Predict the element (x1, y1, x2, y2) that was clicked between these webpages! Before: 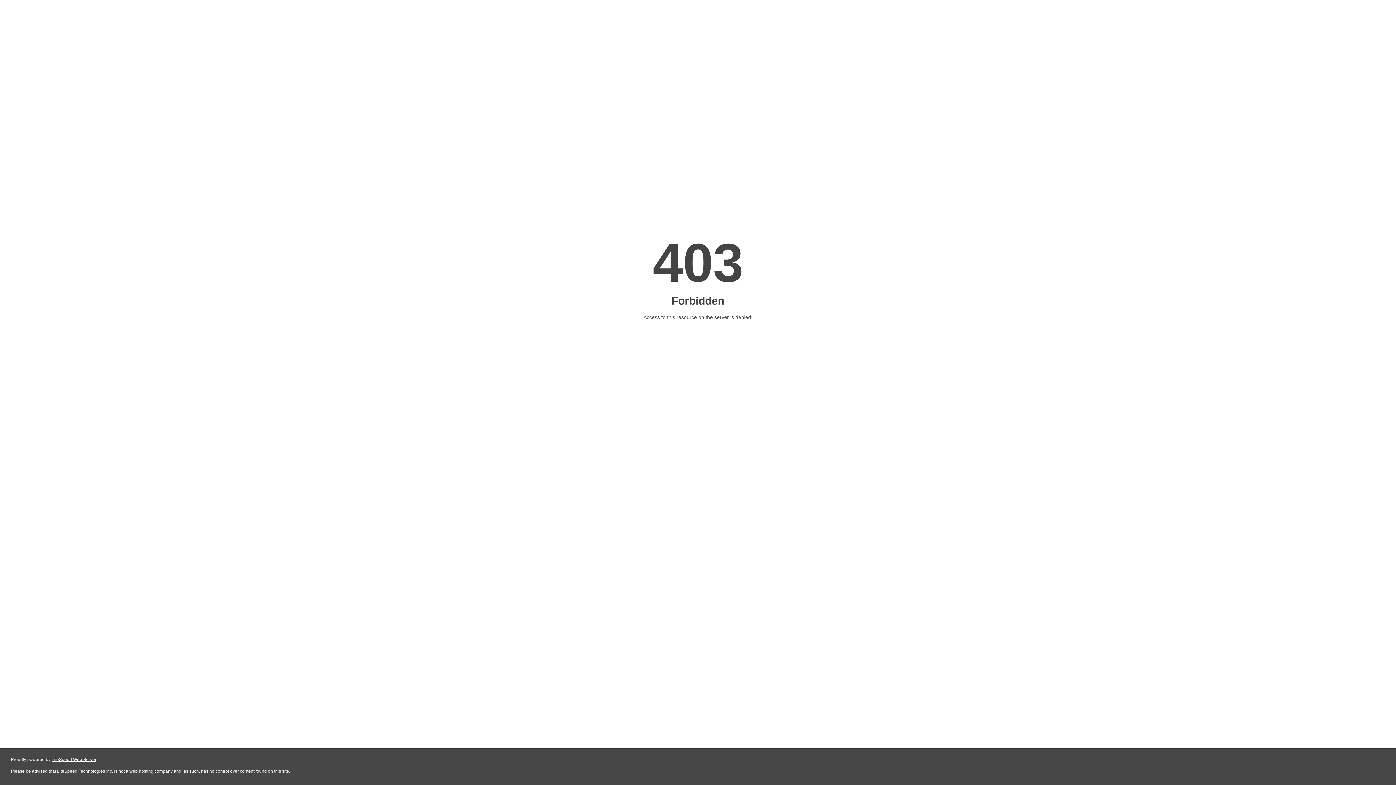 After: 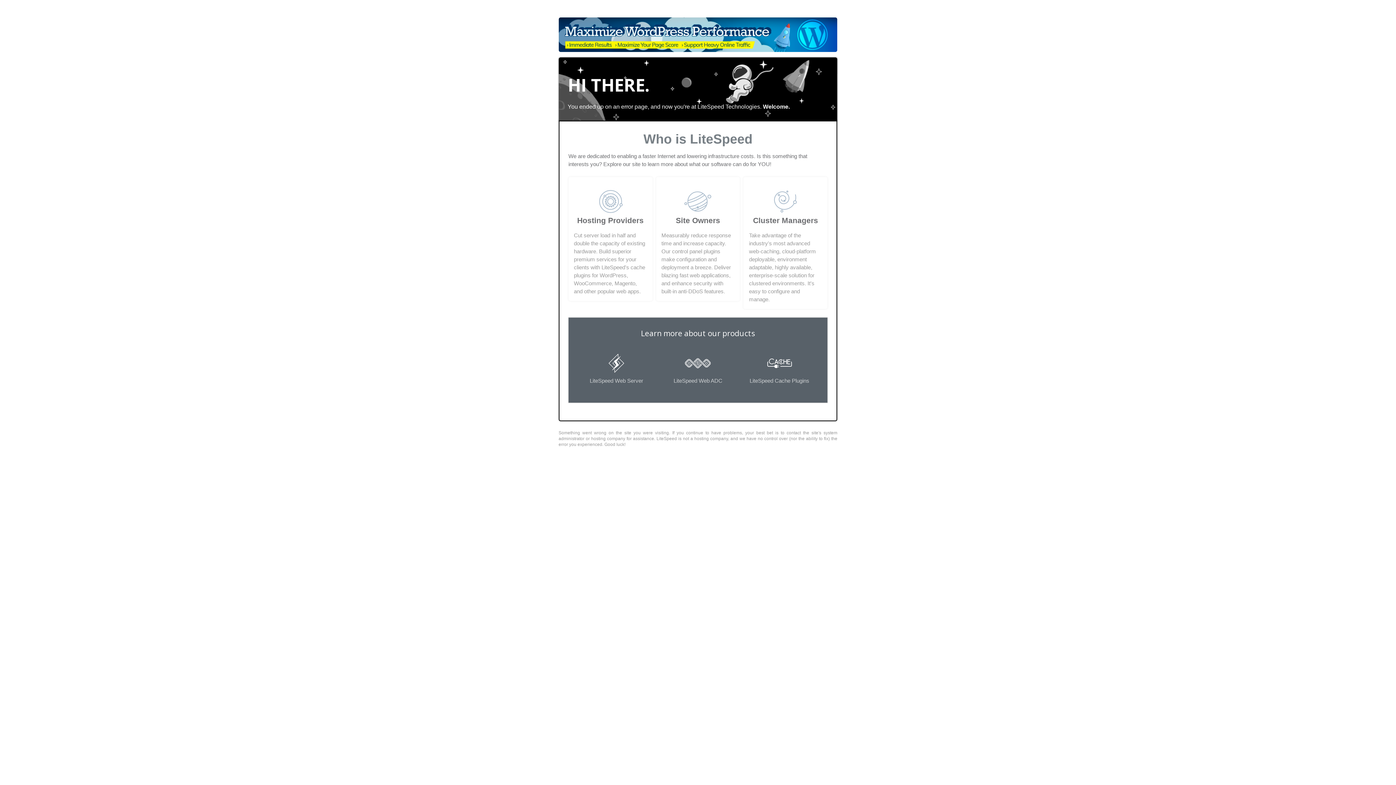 Action: label: LiteSpeed Web Server bbox: (51, 757, 96, 762)